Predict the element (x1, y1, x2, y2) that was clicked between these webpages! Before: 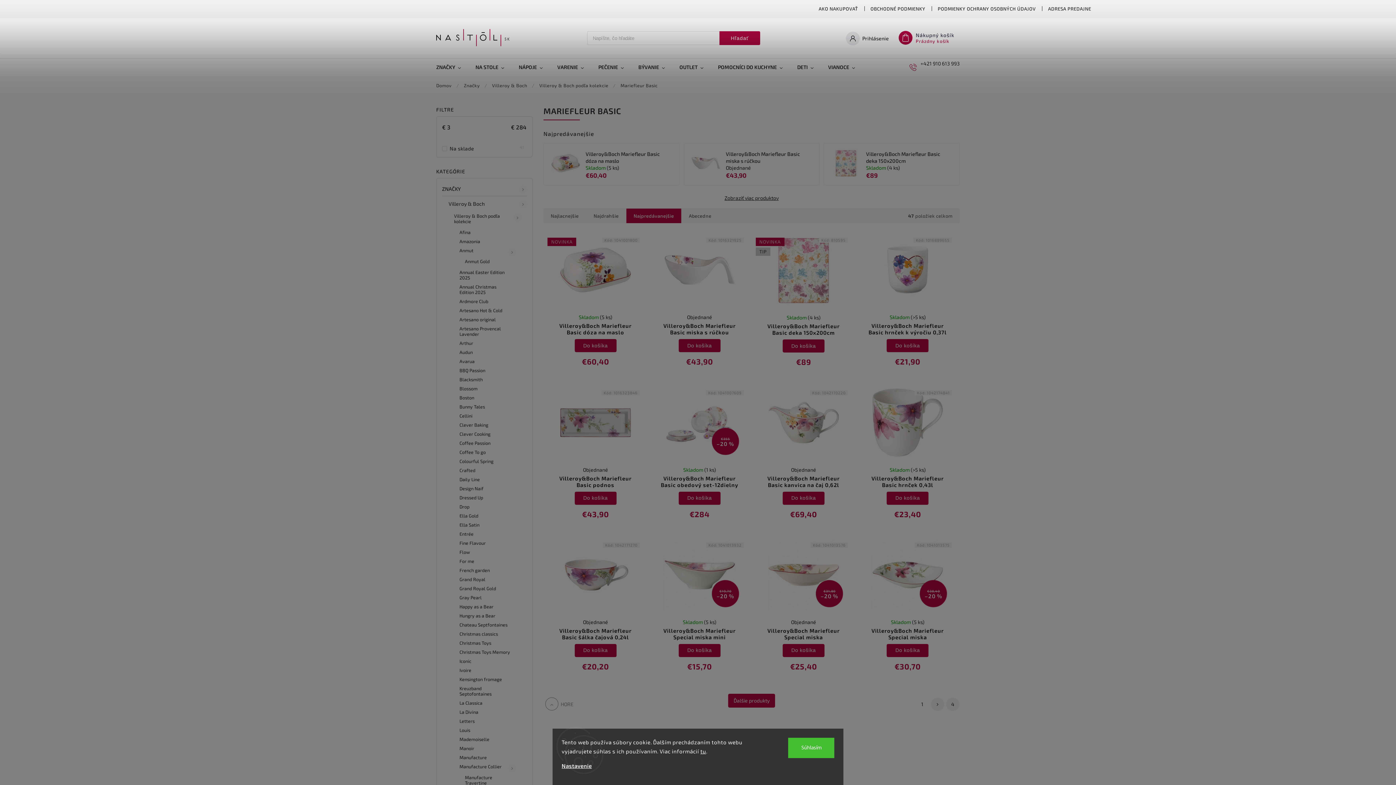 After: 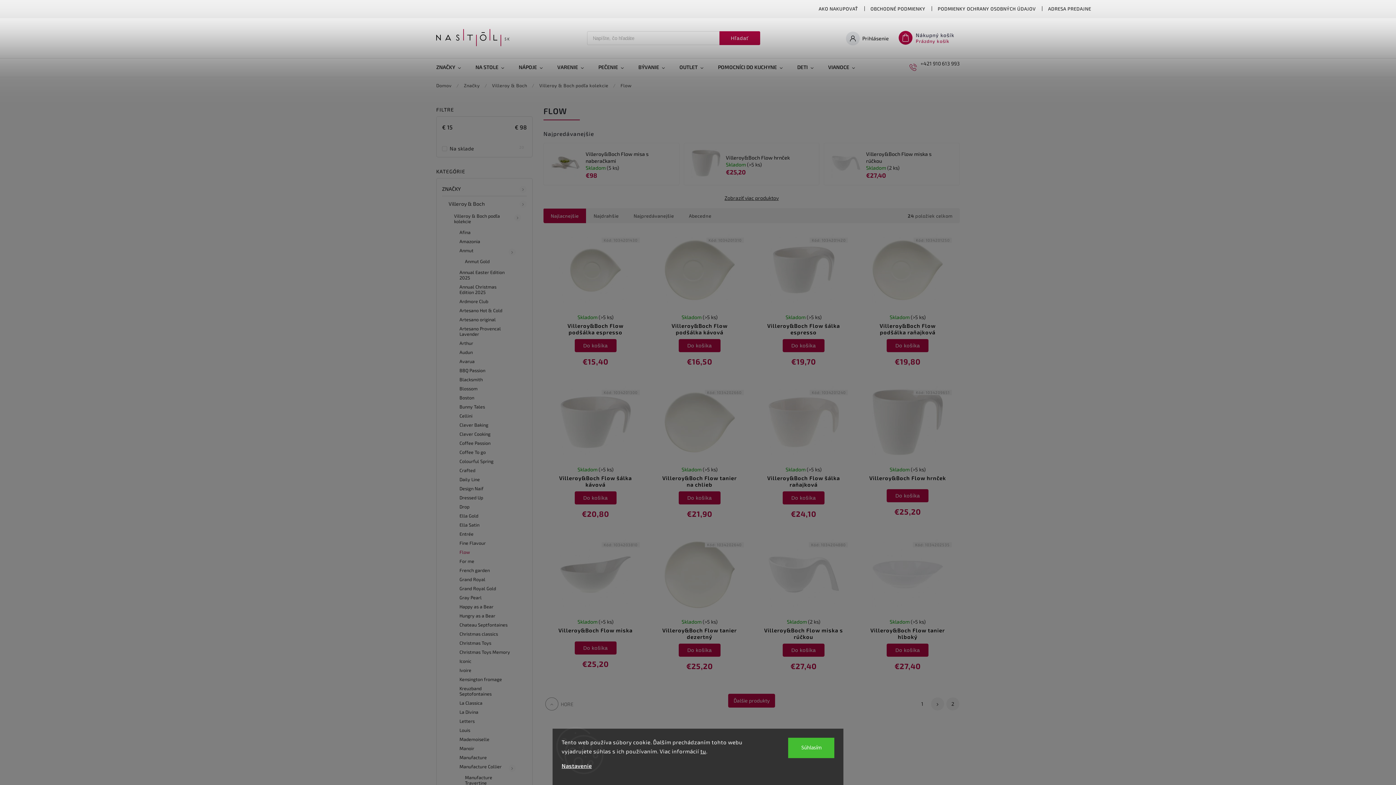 Action: bbox: (453, 547, 516, 556) label: Flow